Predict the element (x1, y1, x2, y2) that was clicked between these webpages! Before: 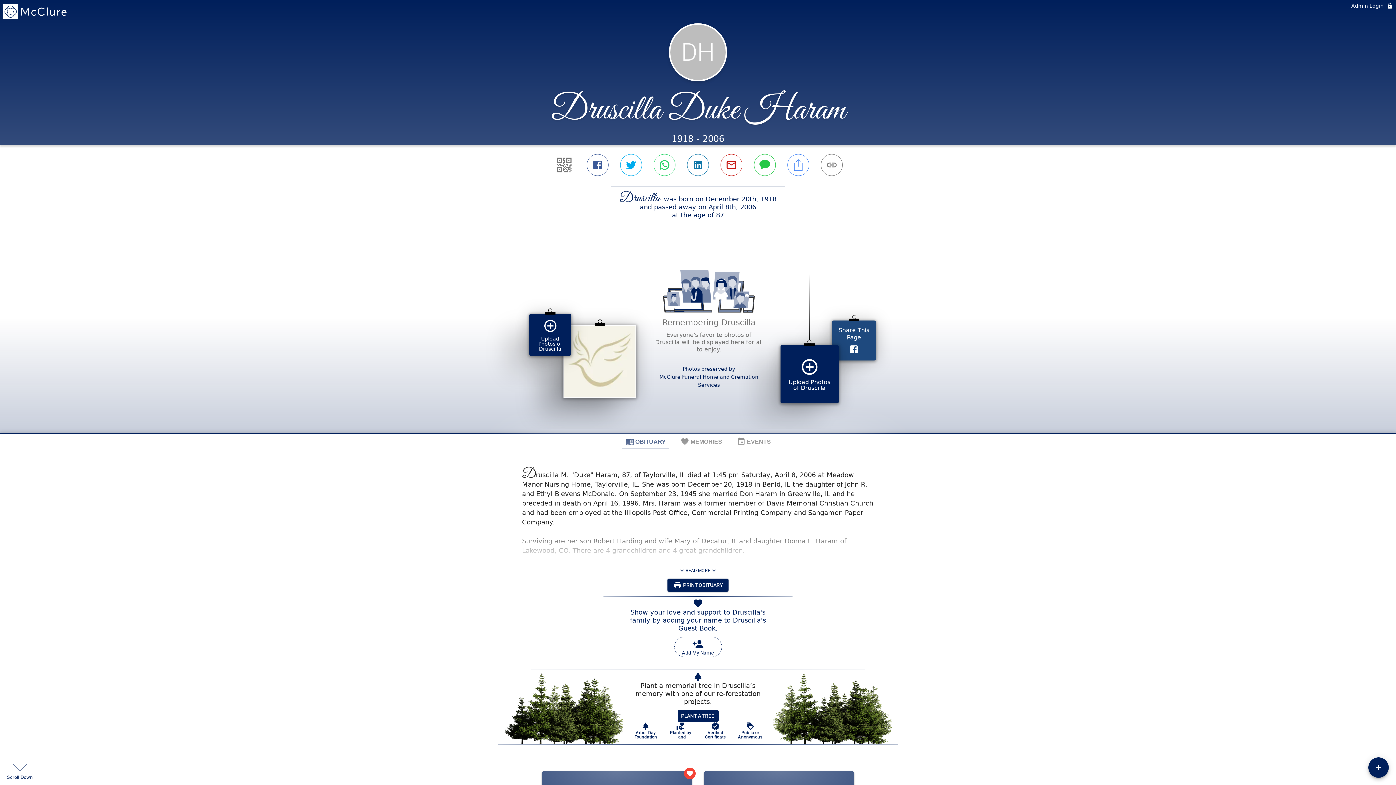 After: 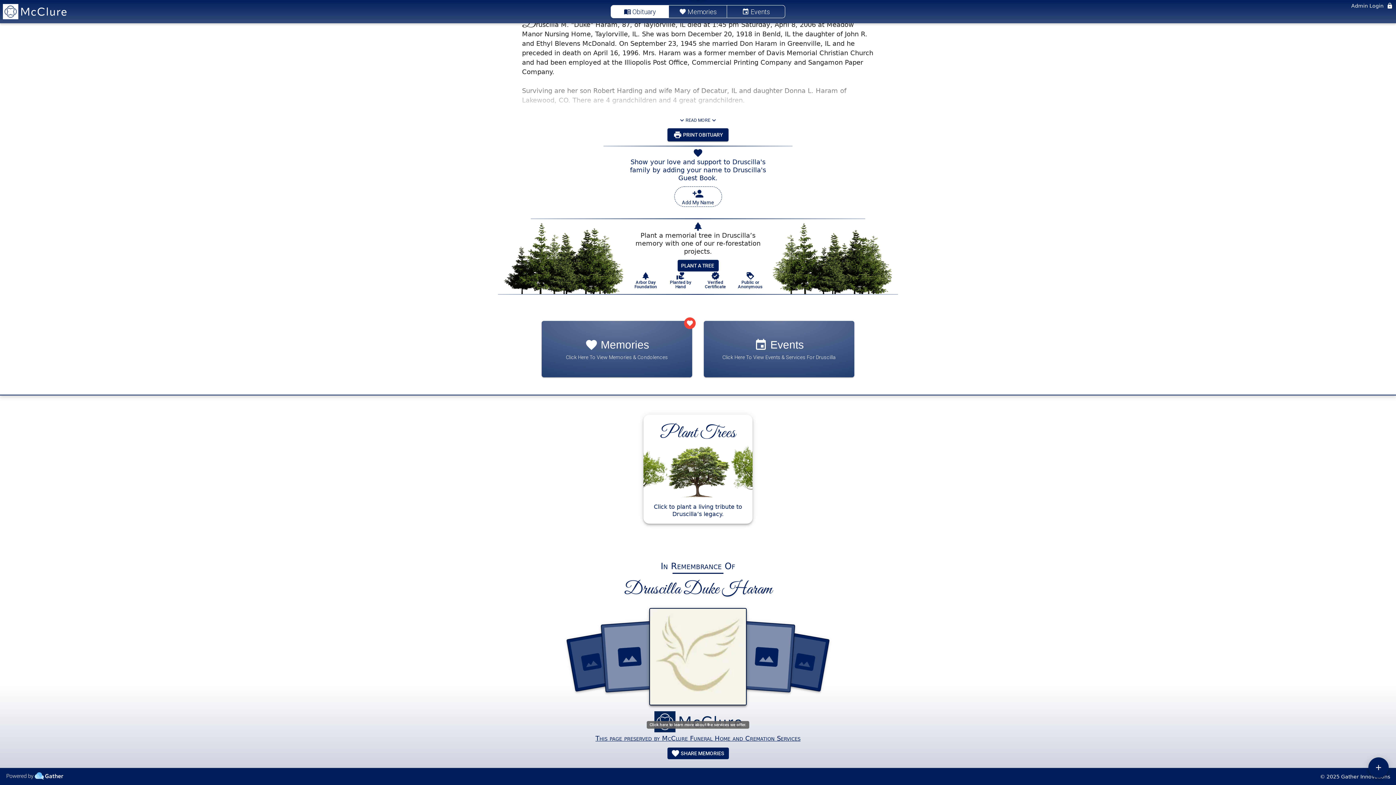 Action: bbox: (595, 592, 800, 601) label: Click here to learn more about the services we offer.